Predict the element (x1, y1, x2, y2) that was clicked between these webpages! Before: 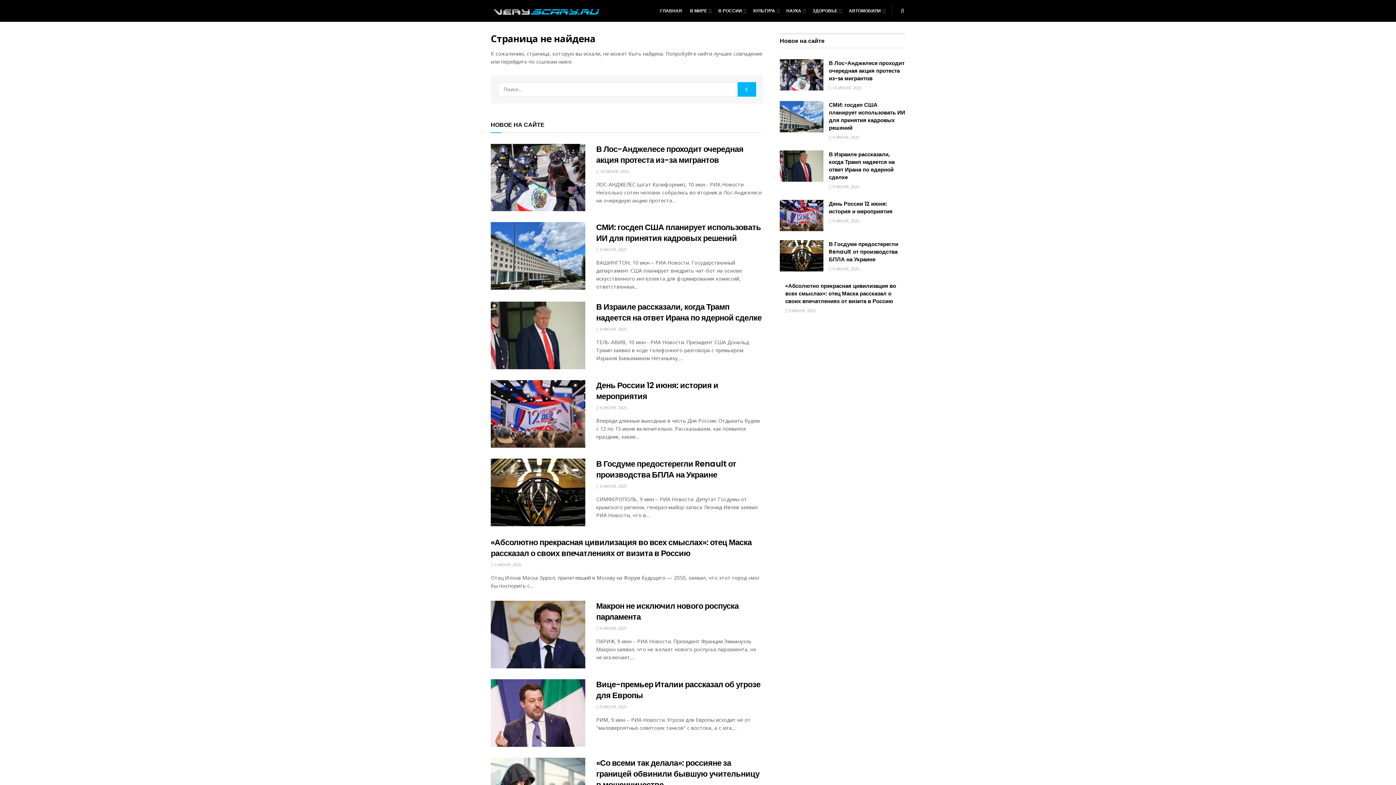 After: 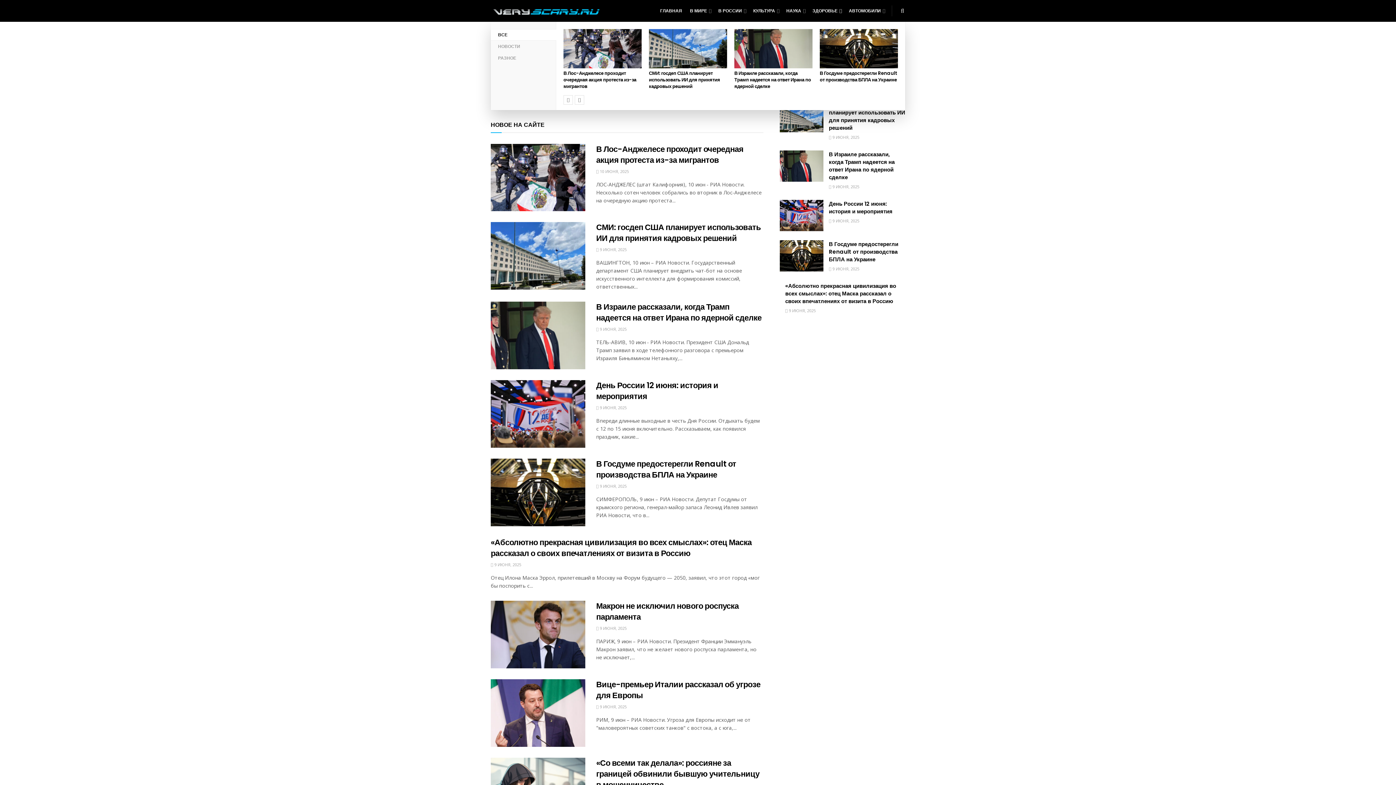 Action: label: ЗДОРОВЬЕ bbox: (812, 0, 841, 21)